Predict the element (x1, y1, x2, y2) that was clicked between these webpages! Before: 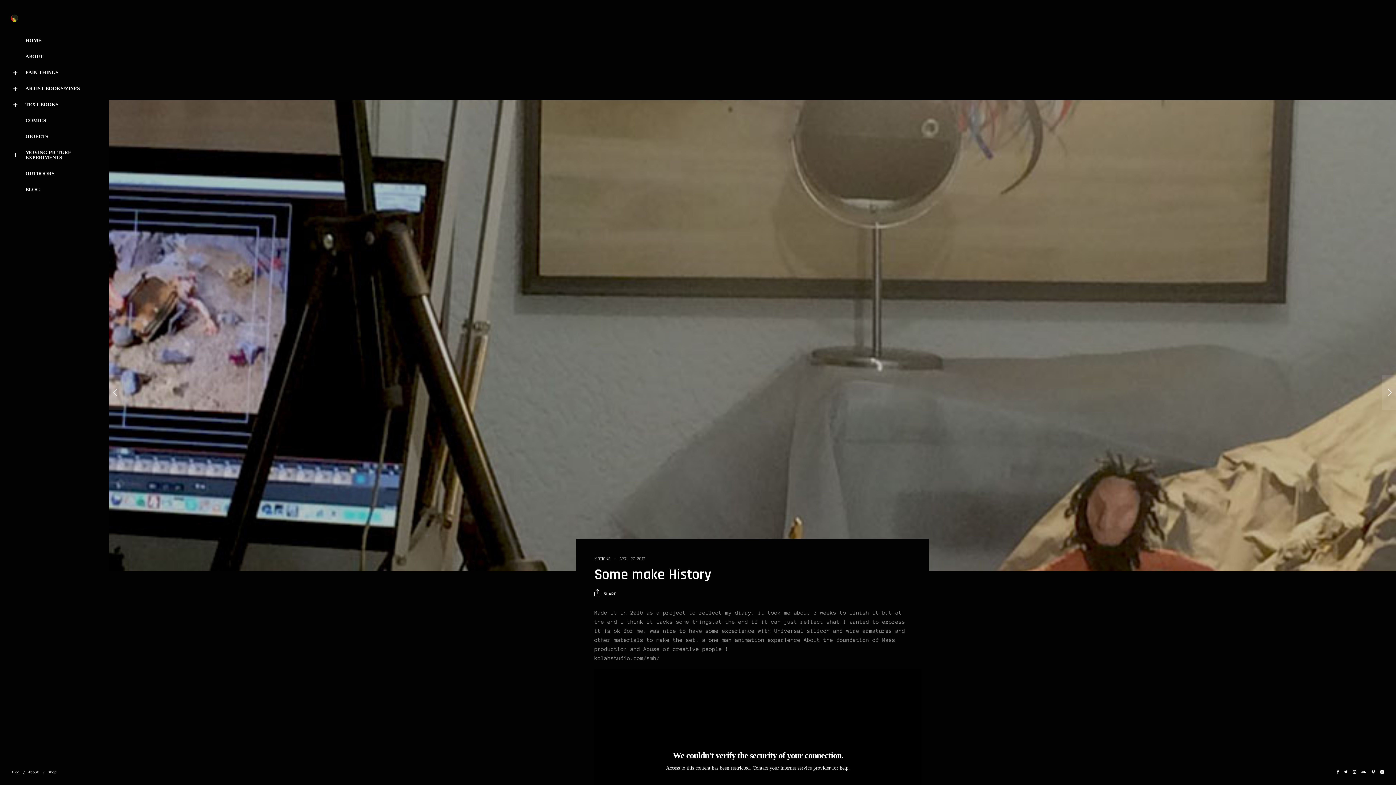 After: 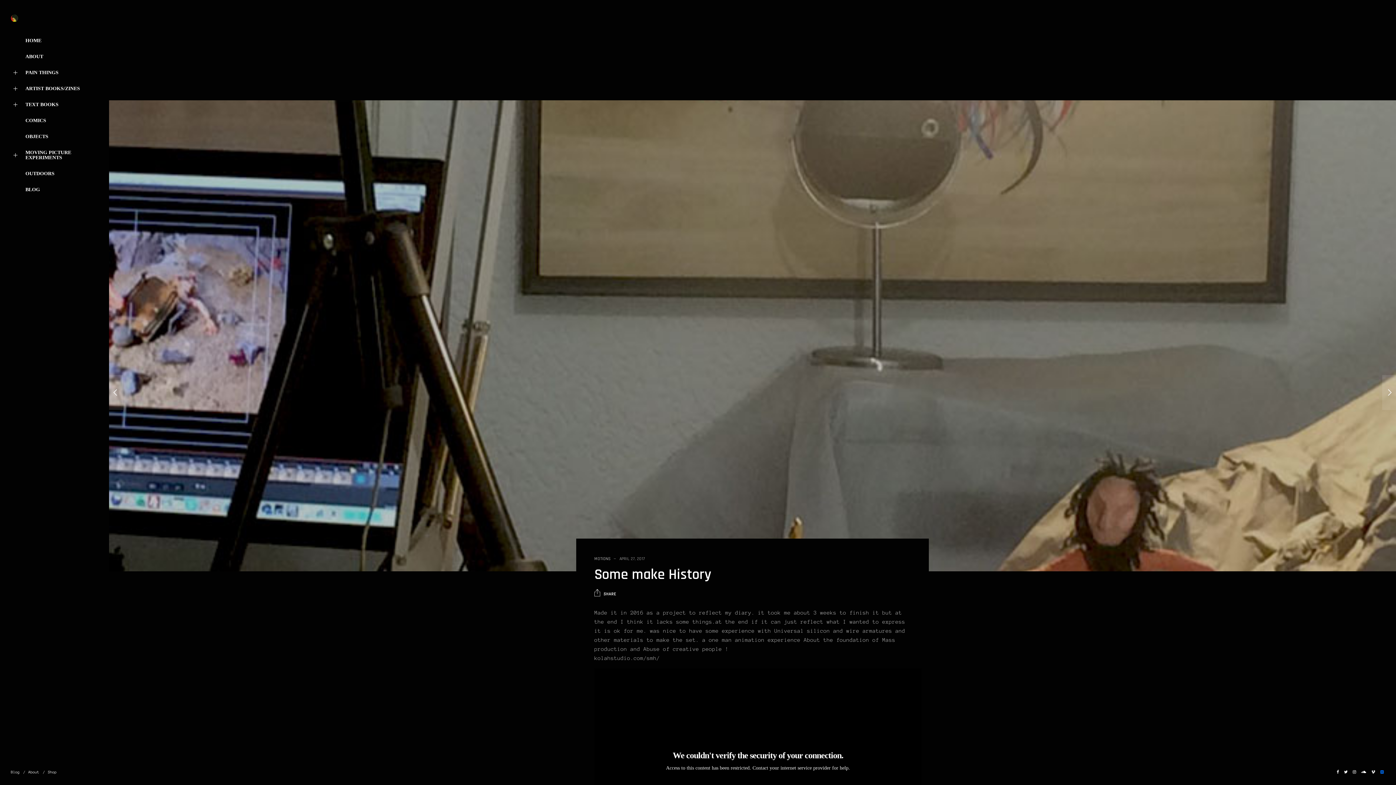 Action: bbox: (1379, 770, 1385, 774)